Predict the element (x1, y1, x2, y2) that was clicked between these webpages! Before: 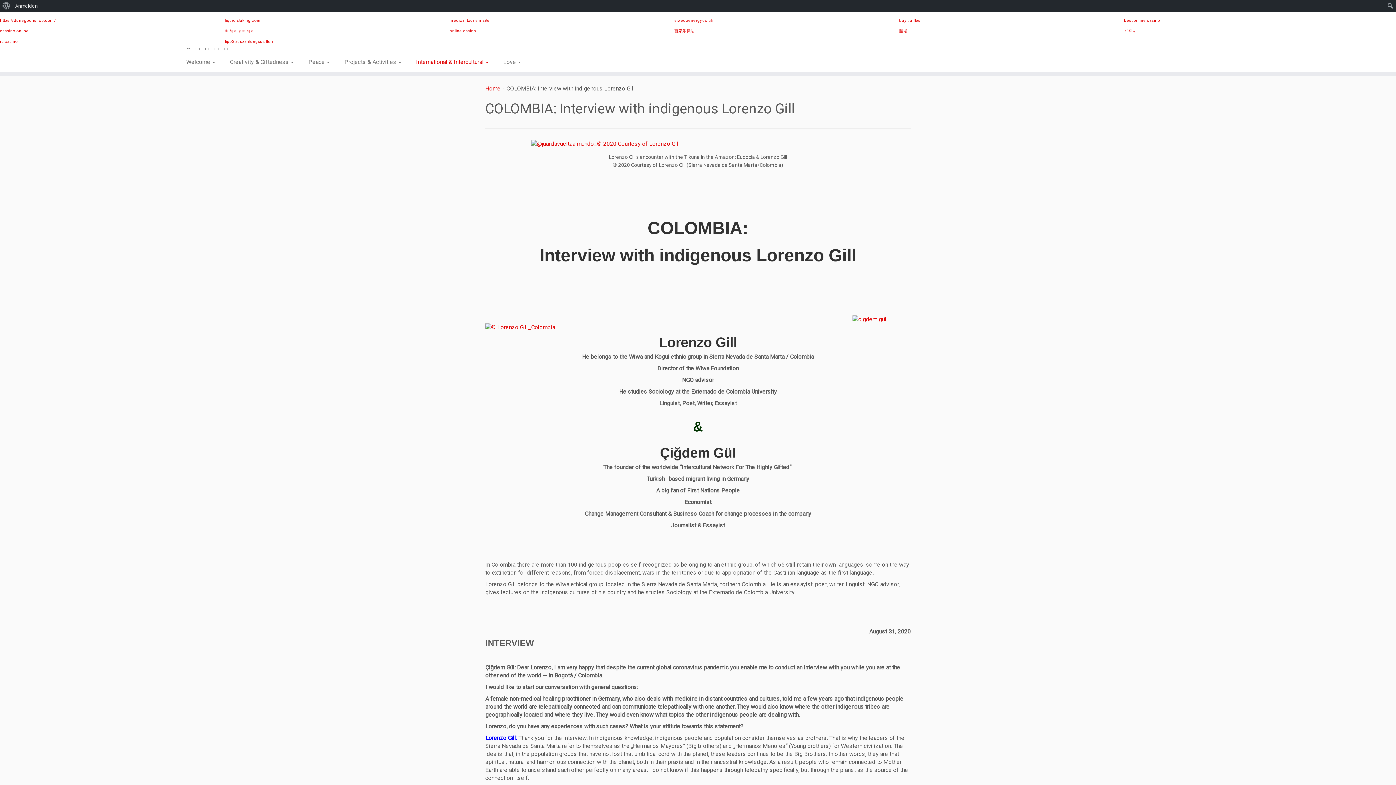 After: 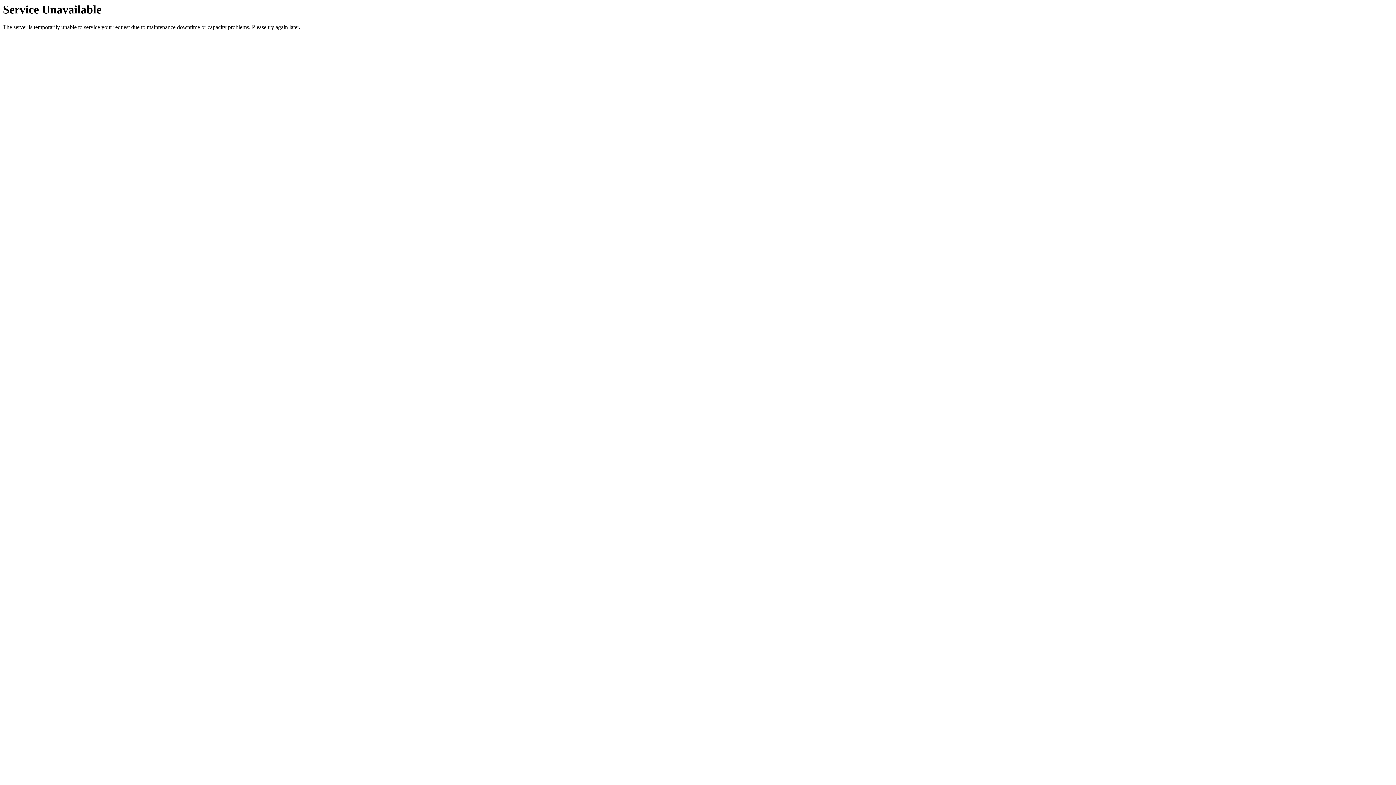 Action: label: Peace  bbox: (301, 56, 337, 68)